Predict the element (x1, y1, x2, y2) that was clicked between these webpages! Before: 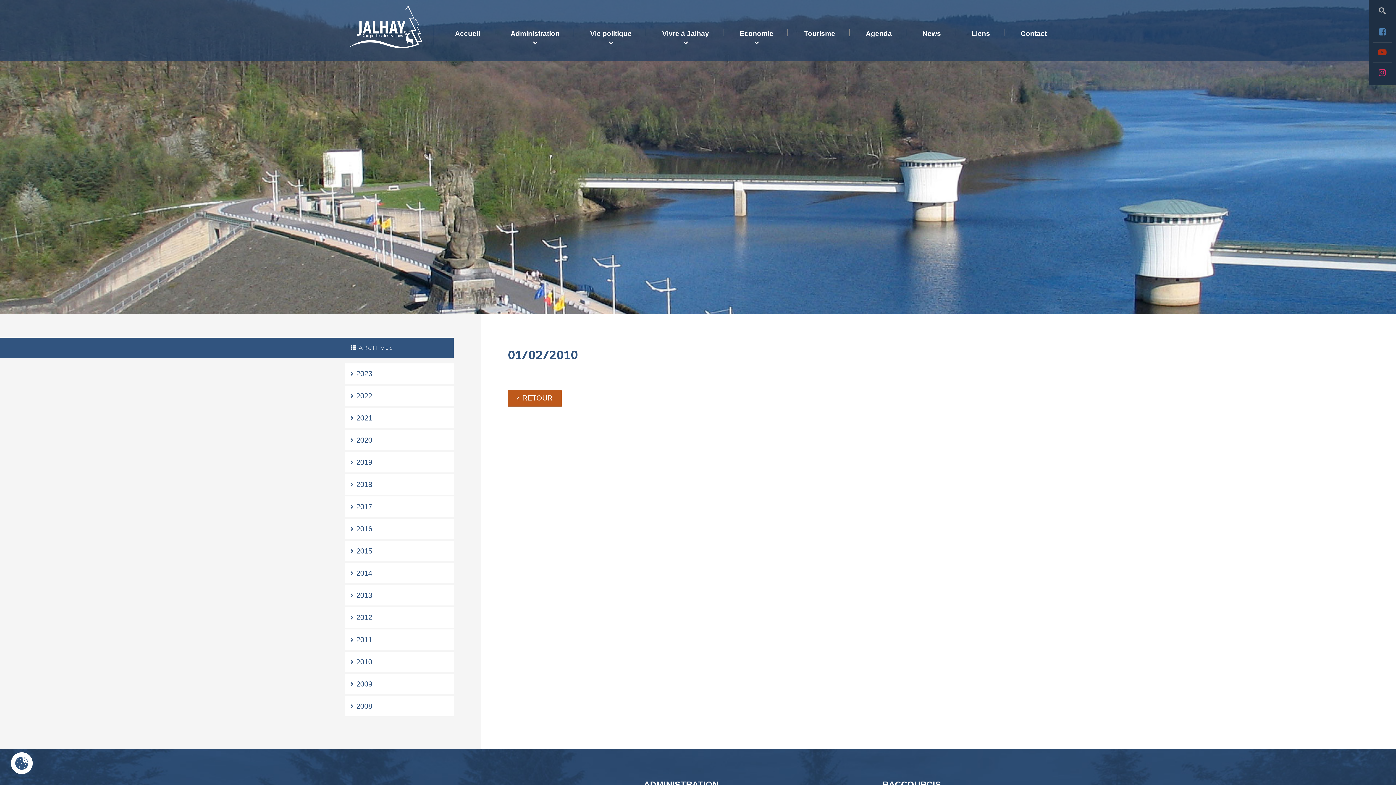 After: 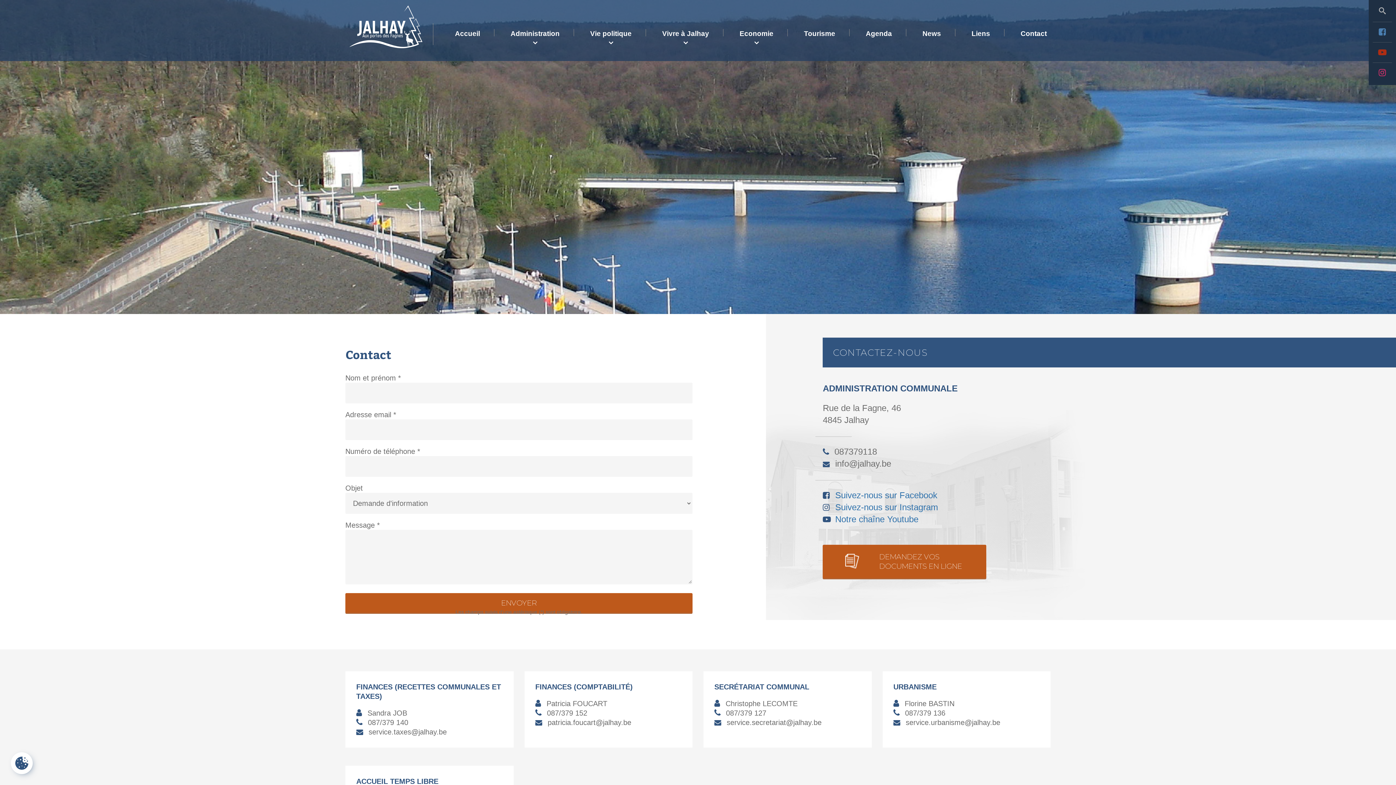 Action: label: Contact bbox: (1006, 26, 1047, 41)